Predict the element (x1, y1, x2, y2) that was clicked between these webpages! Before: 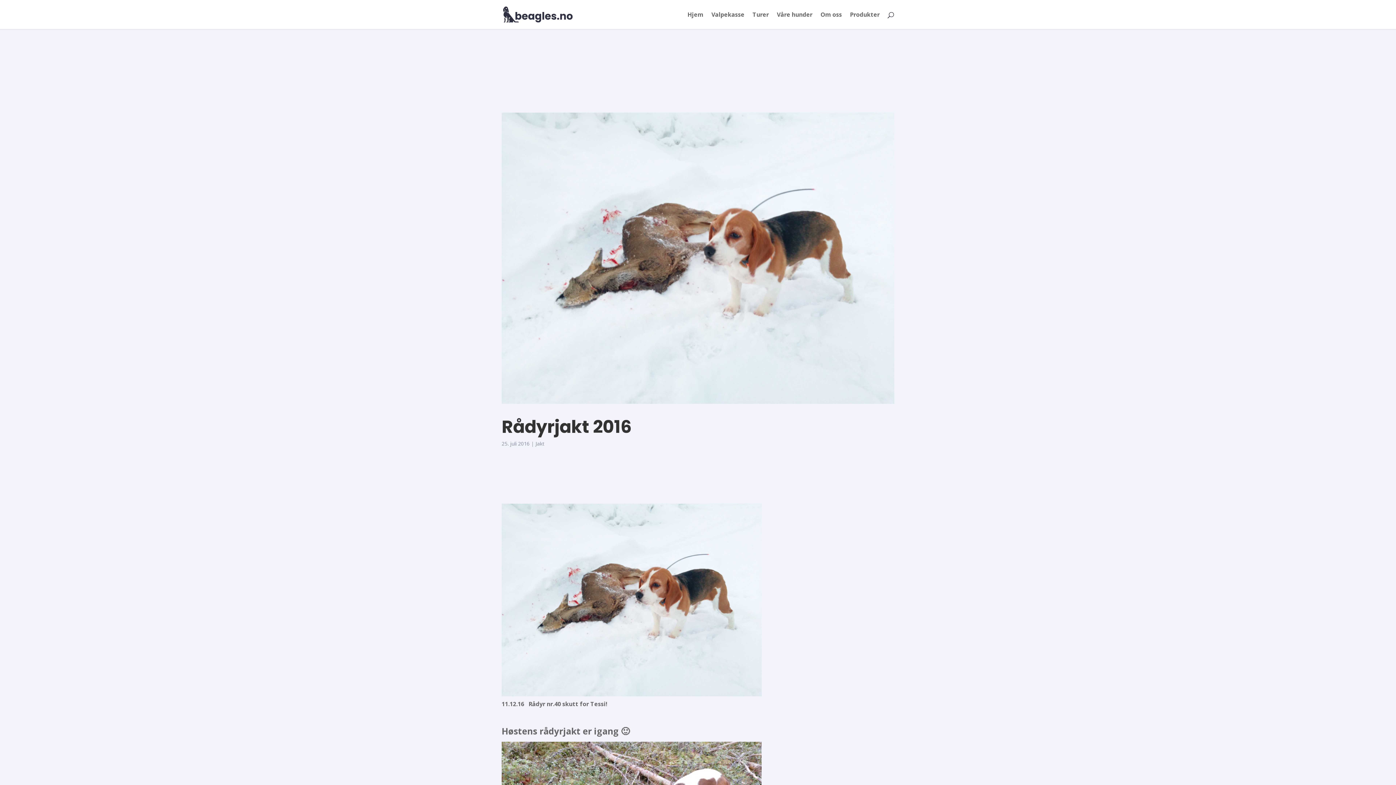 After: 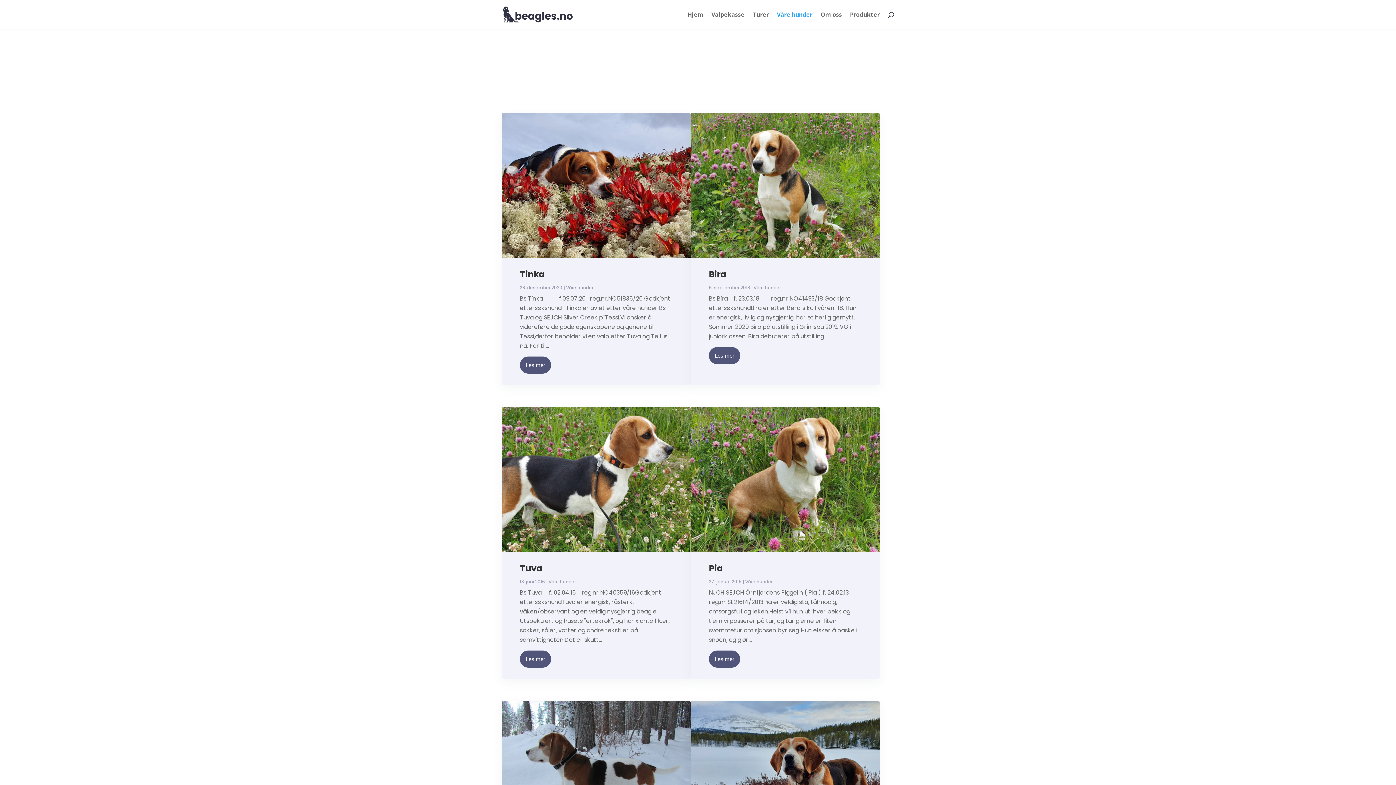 Action: bbox: (777, 12, 812, 29) label: Våre hunder